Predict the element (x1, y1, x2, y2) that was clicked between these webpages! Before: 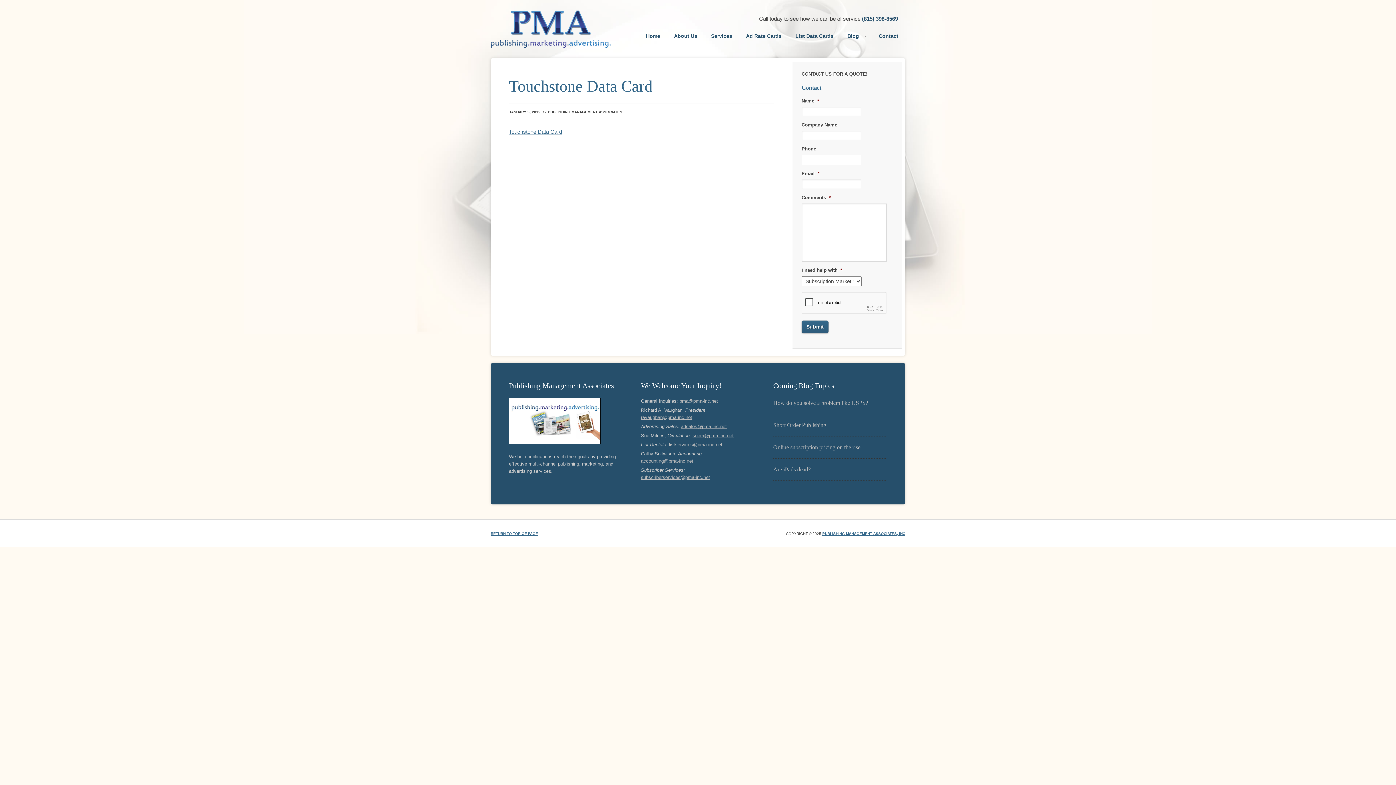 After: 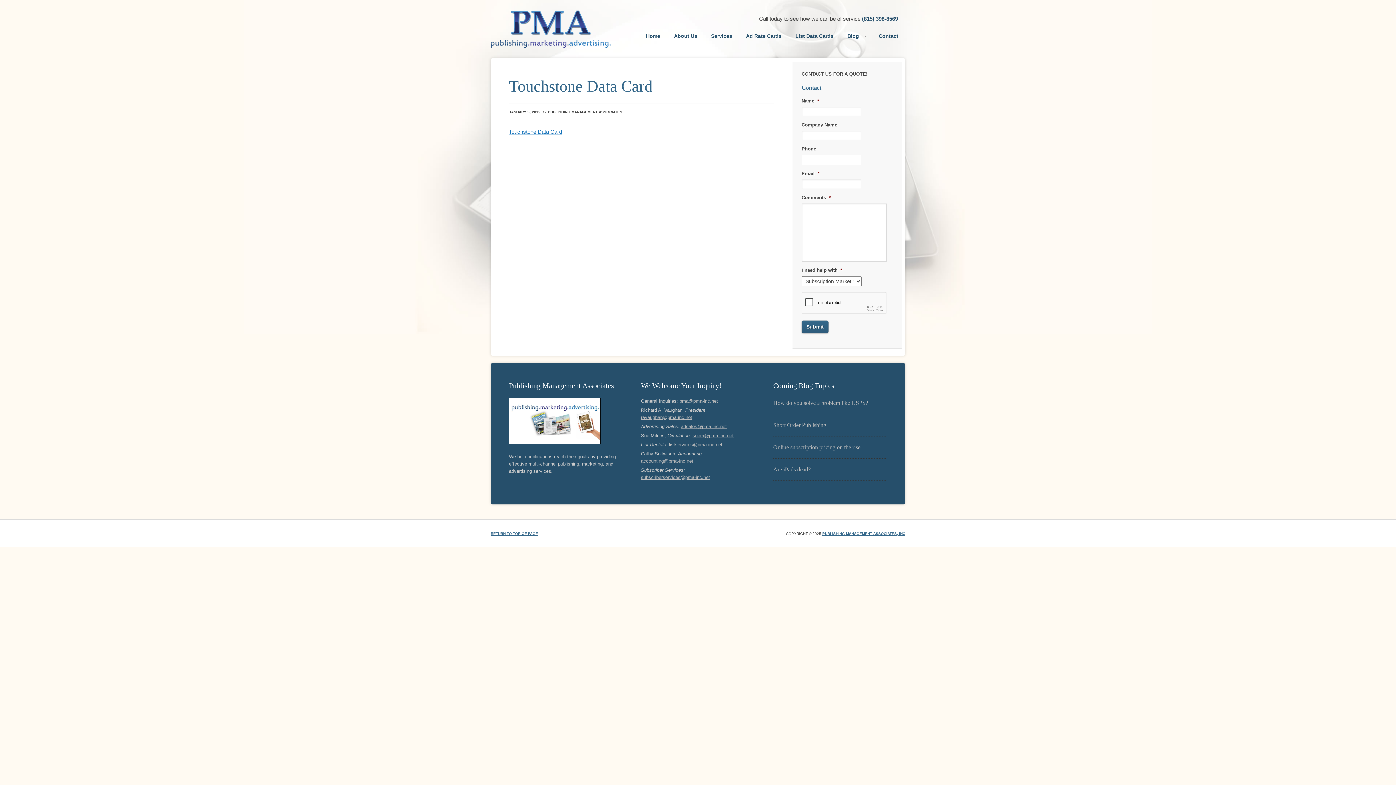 Action: label: Touchstone Data Card bbox: (509, 128, 562, 134)